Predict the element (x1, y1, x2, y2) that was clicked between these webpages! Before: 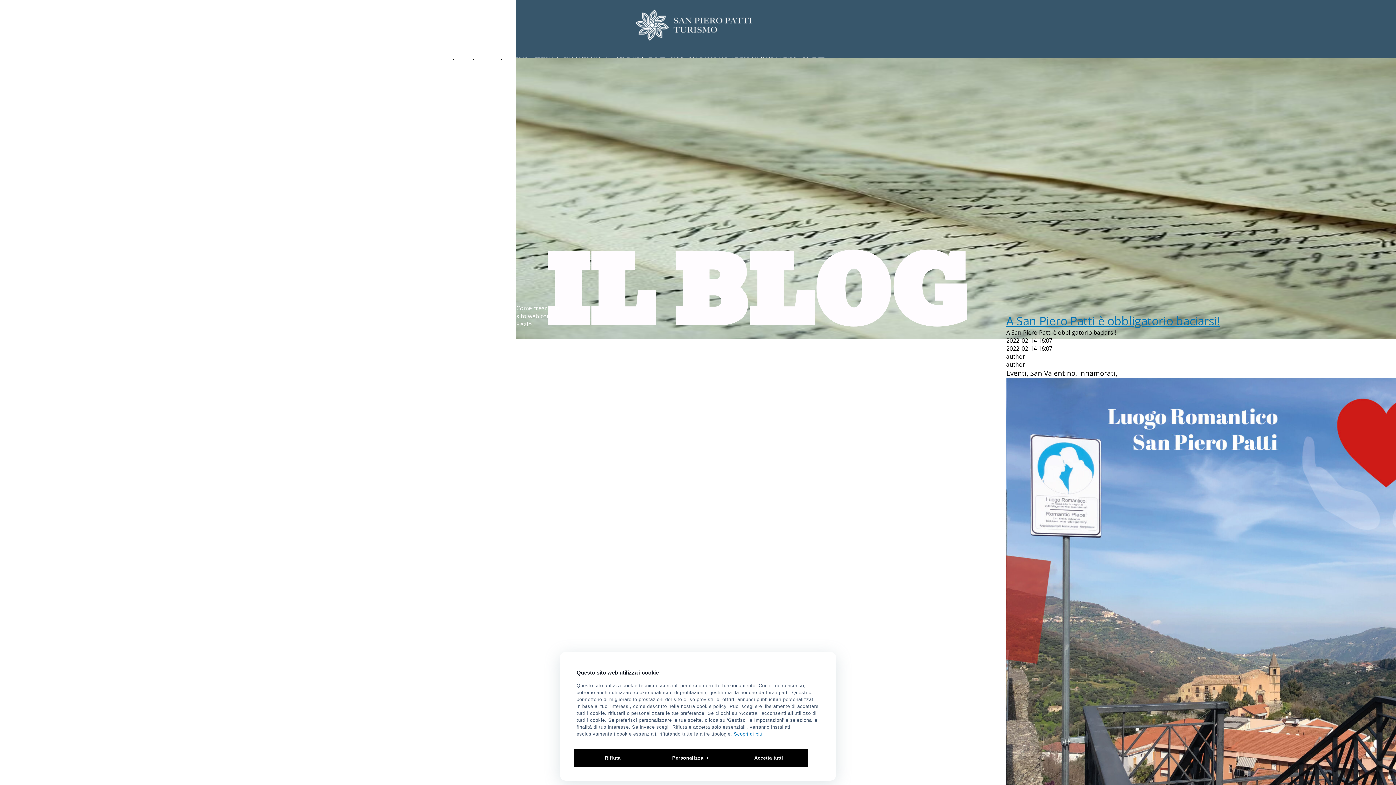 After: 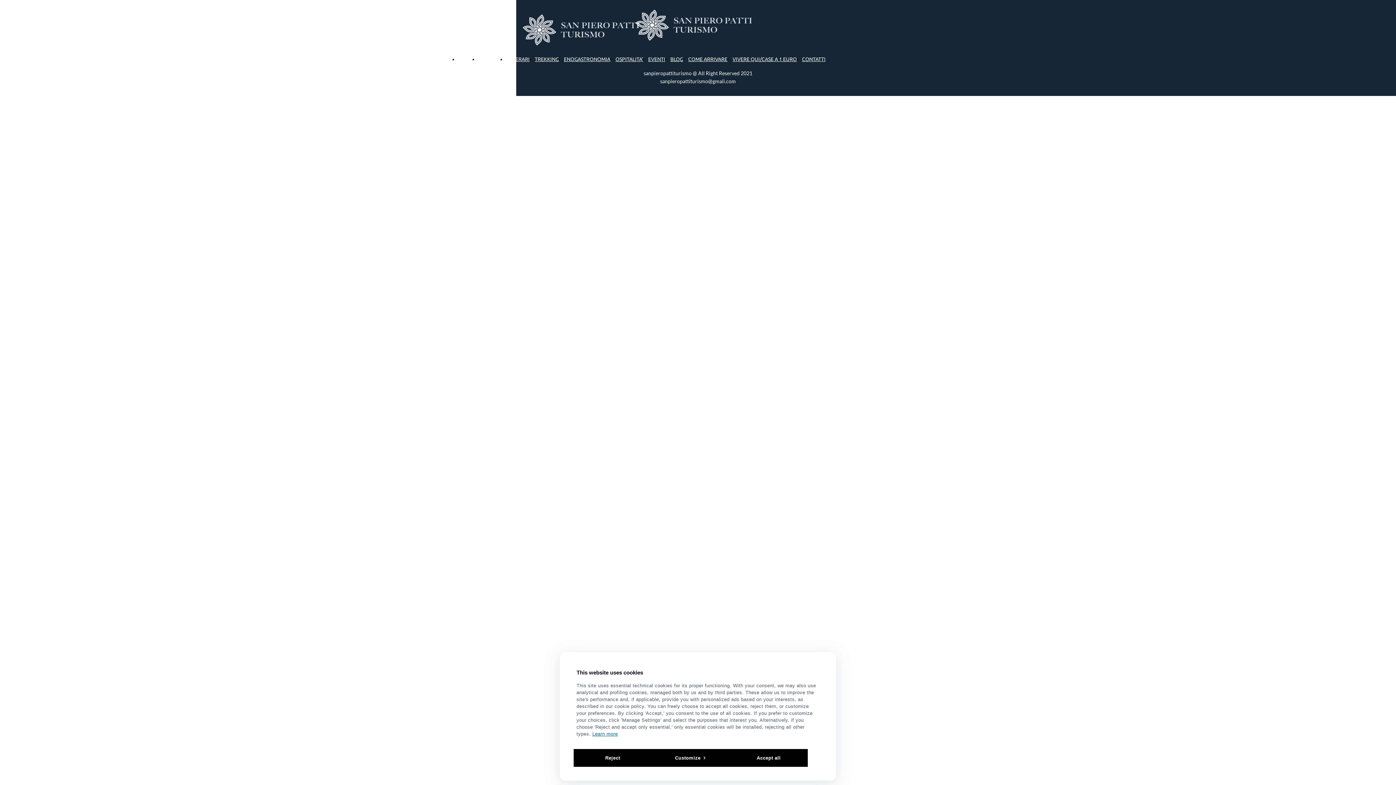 Action: label: Scopri di più bbox: (734, 731, 762, 737)